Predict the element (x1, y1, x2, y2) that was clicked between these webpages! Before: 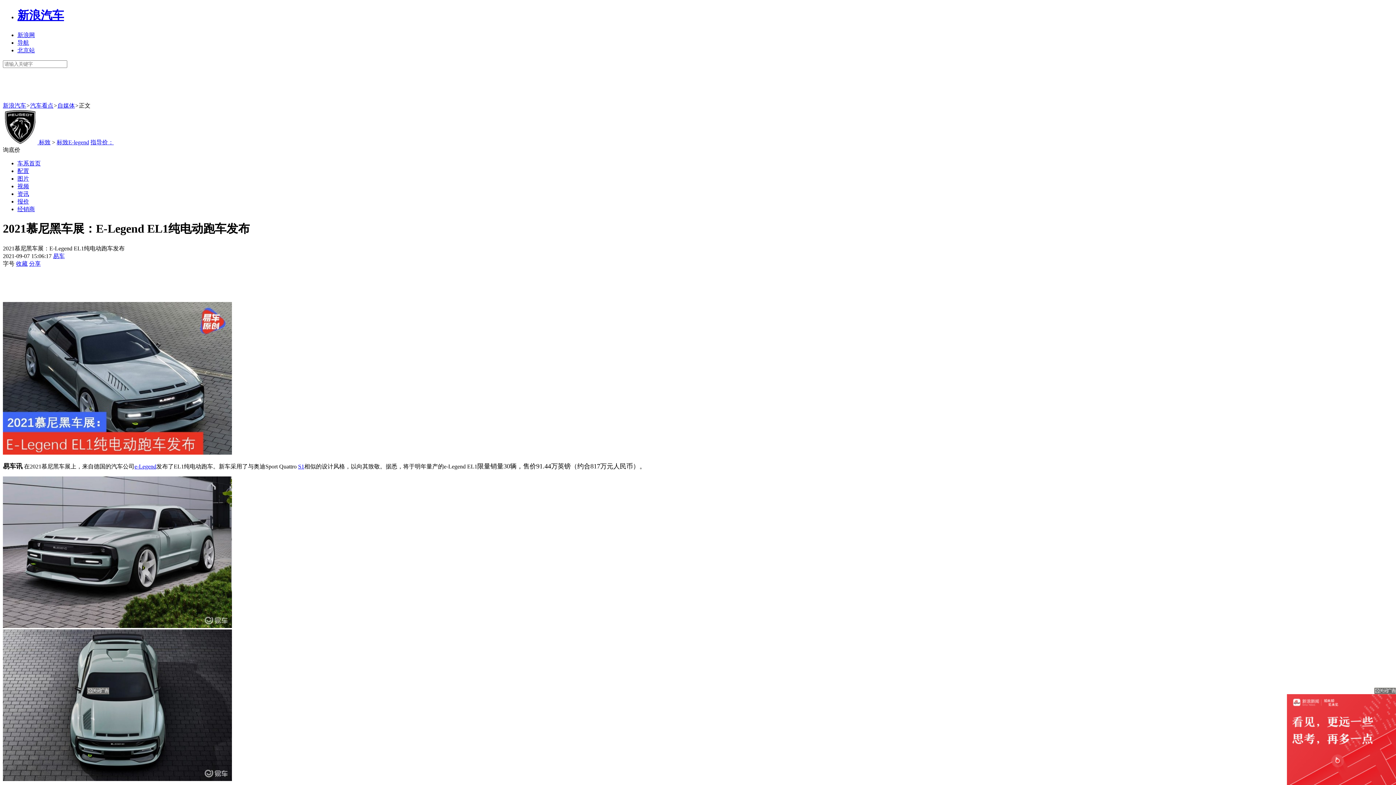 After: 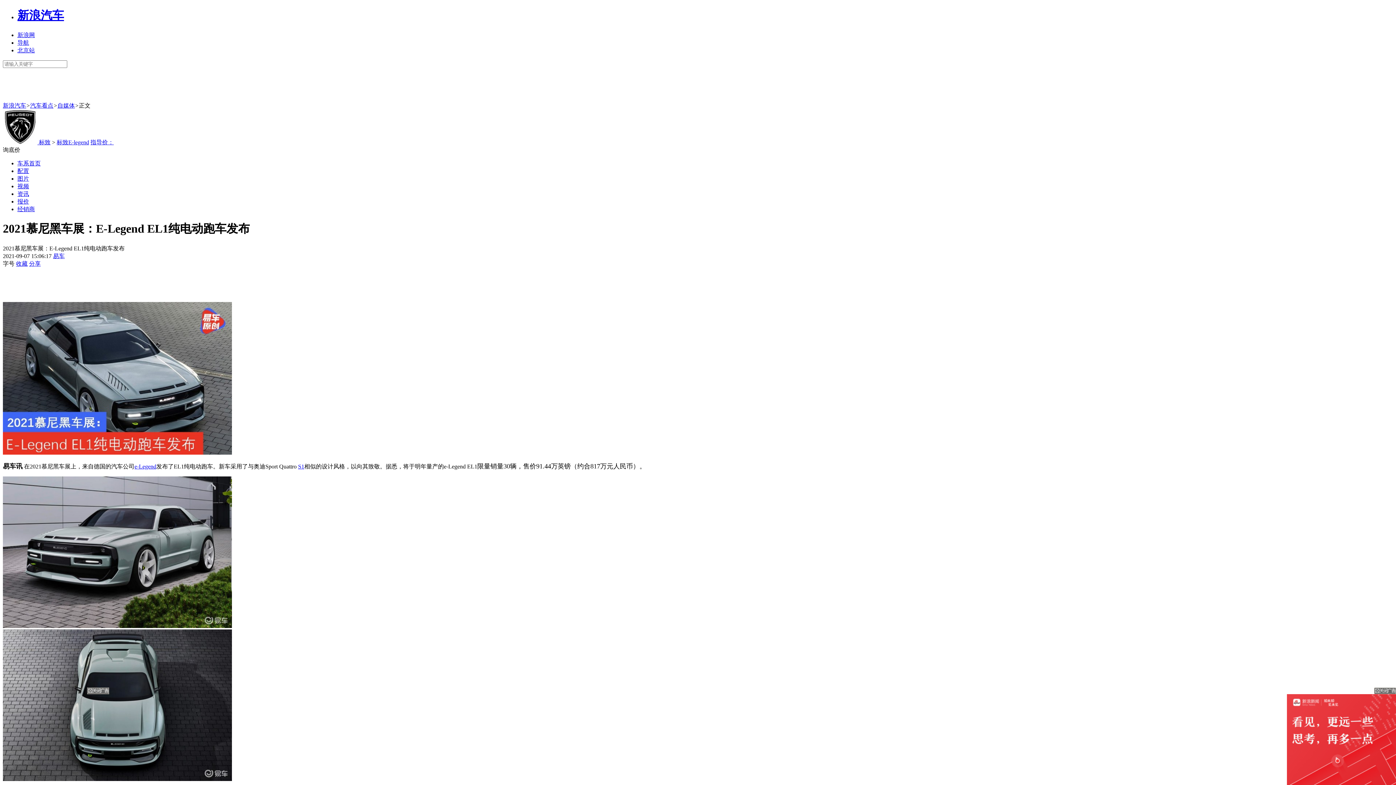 Action: bbox: (38, 139, 50, 145) label: 标致